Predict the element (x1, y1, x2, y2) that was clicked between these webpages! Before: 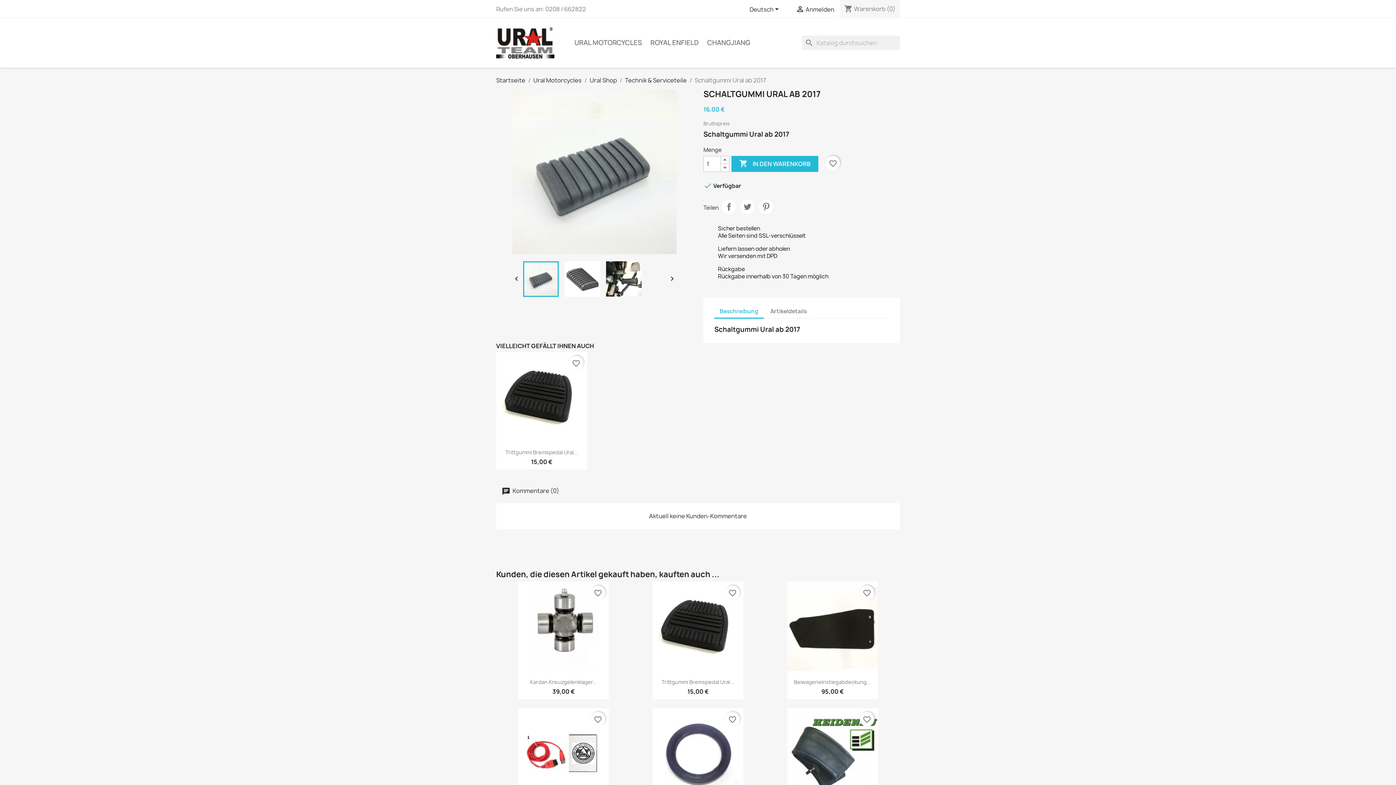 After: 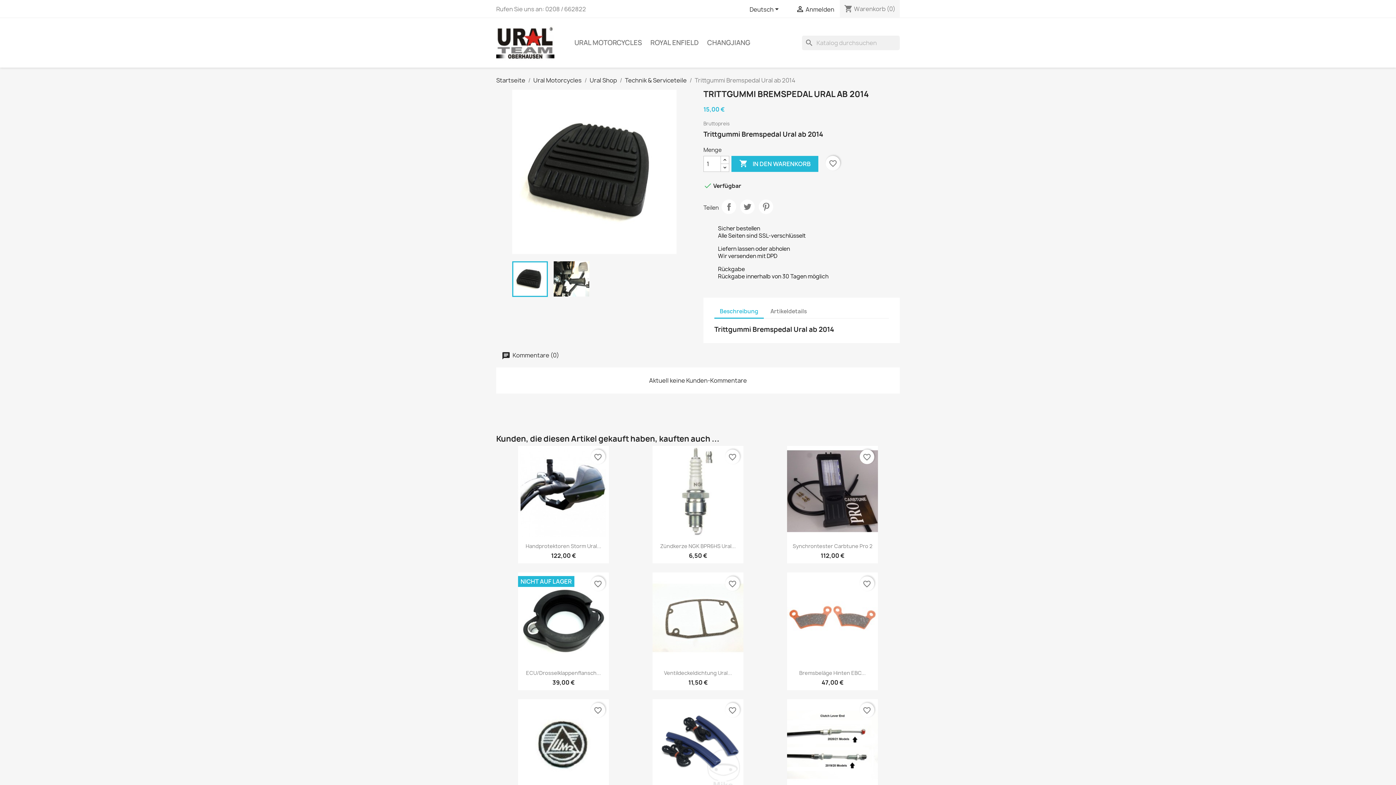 Action: bbox: (661, 678, 734, 685) label: Trittgummi Bremspedal Ural...